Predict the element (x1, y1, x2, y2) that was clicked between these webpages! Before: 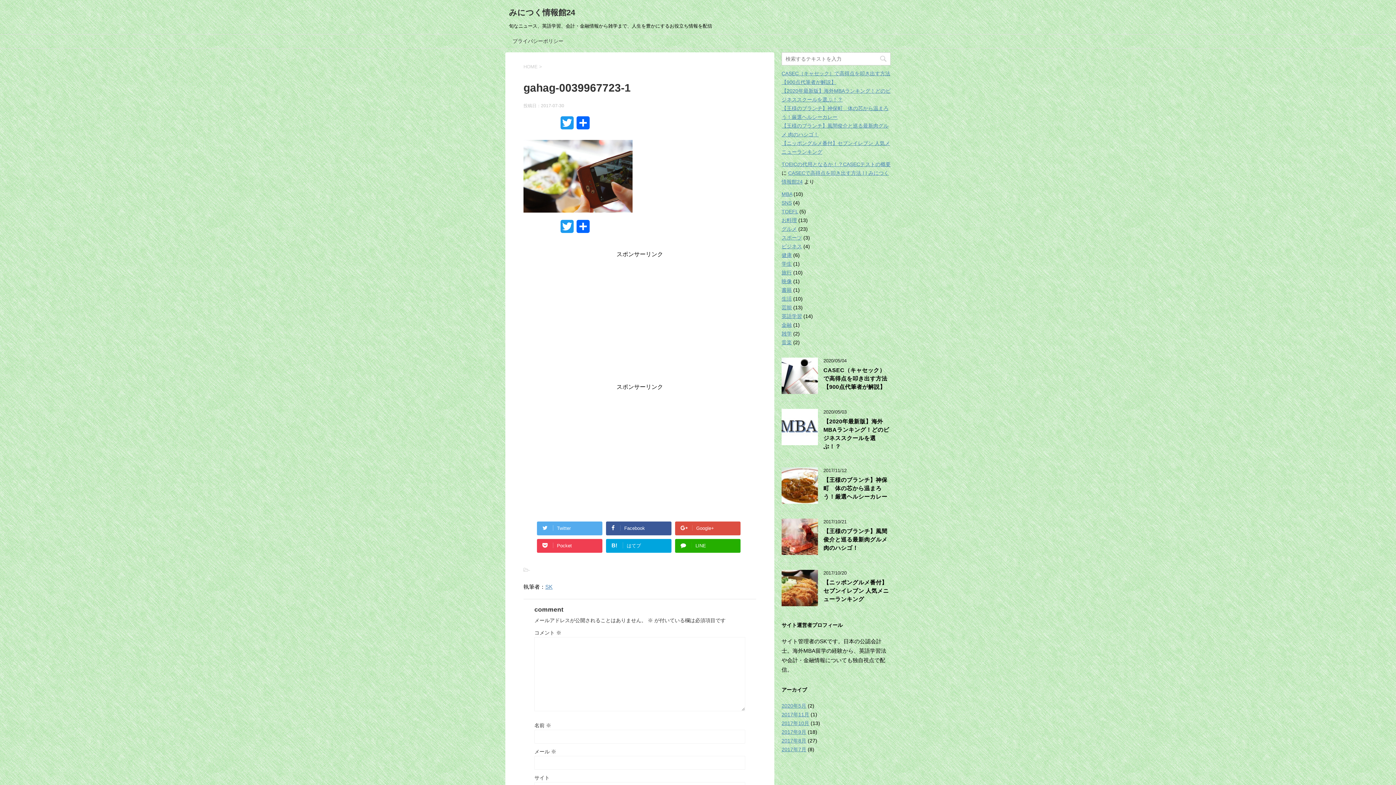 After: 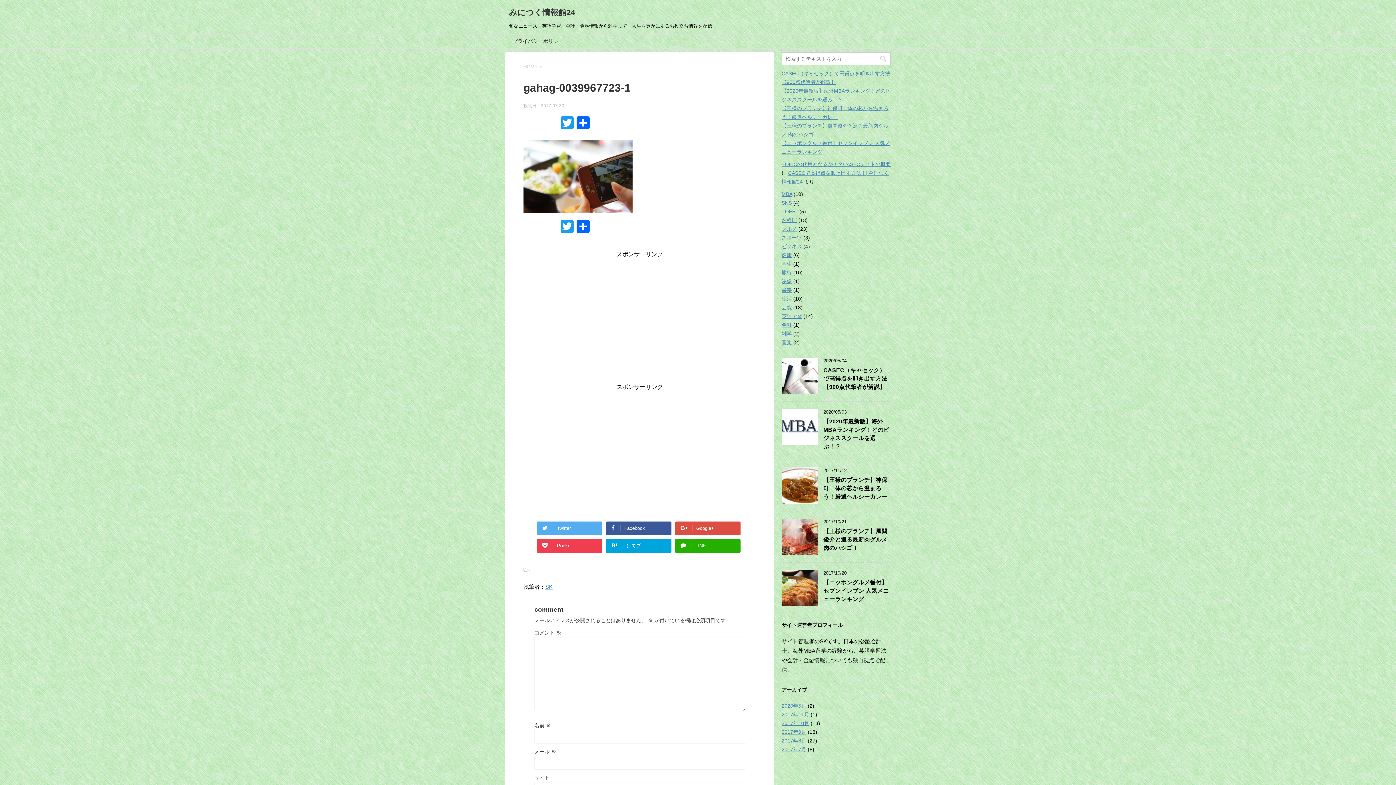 Action: bbox: (523, 118, 559, 131)